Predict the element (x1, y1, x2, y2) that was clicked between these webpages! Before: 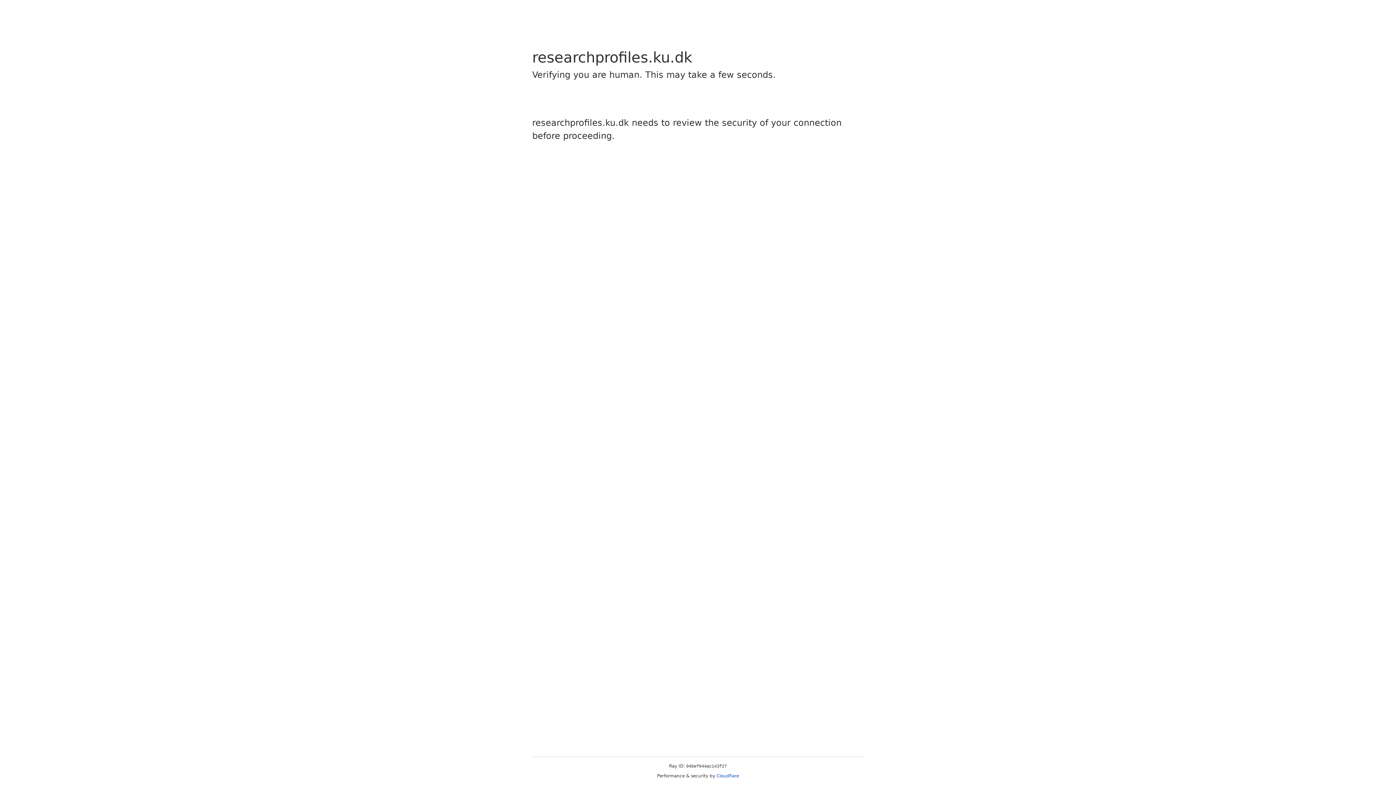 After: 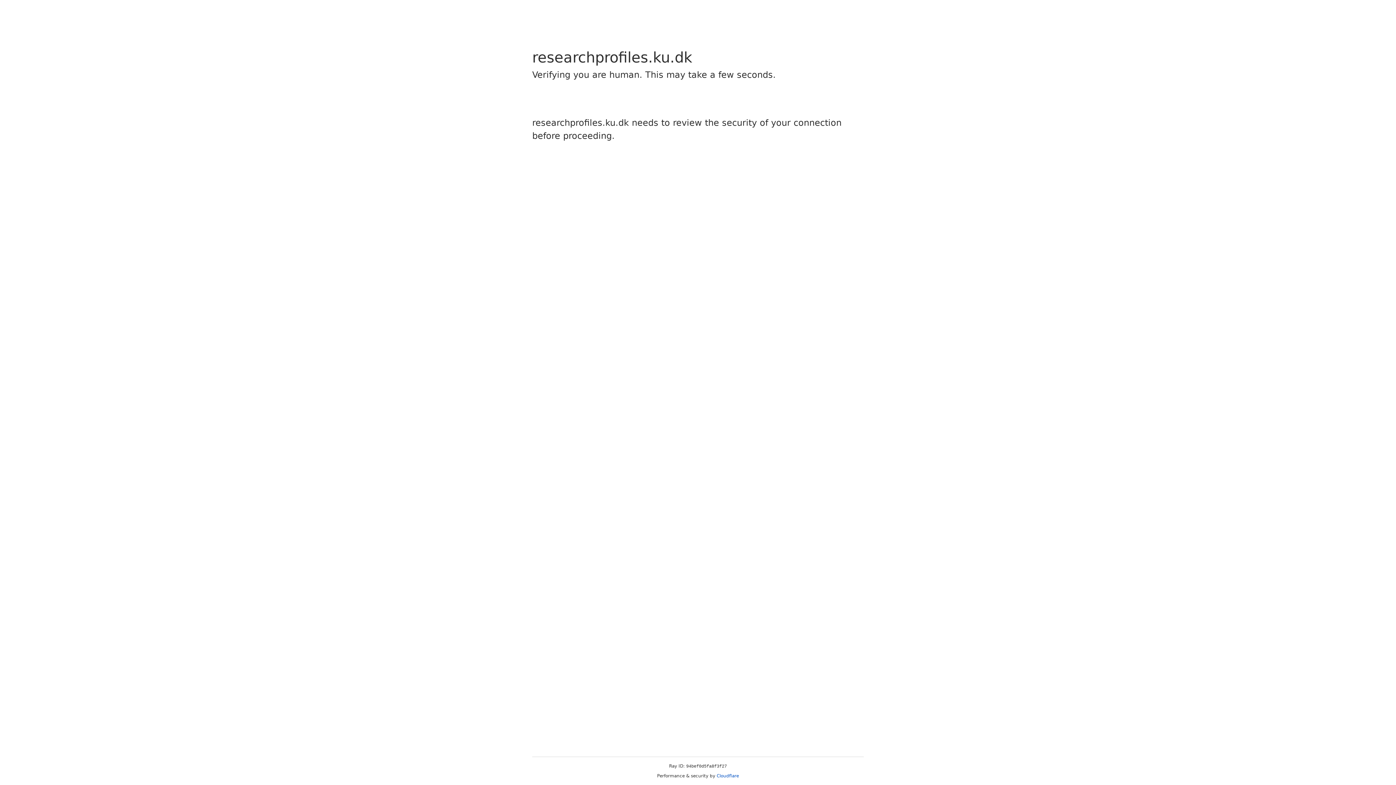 Action: label: Cloudflare bbox: (716, 773, 739, 778)